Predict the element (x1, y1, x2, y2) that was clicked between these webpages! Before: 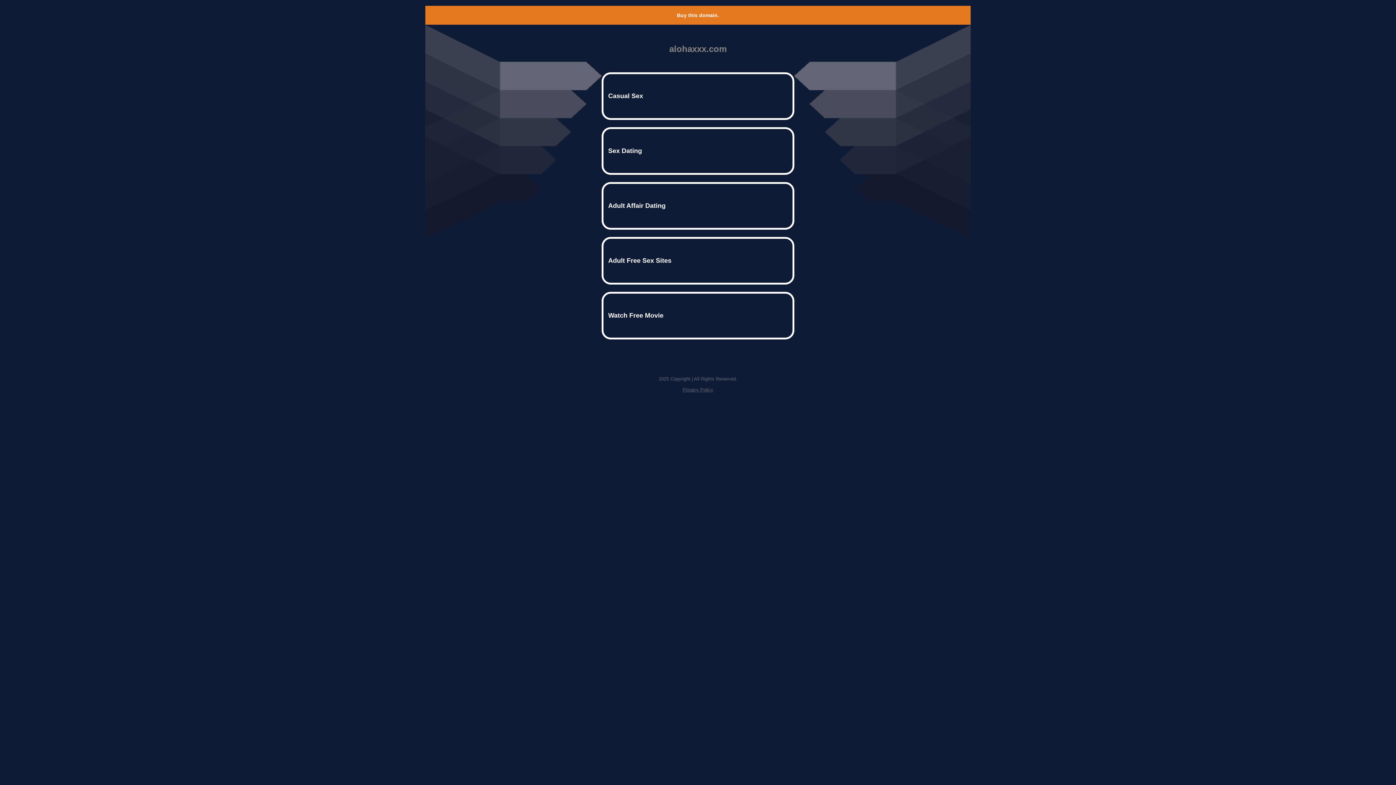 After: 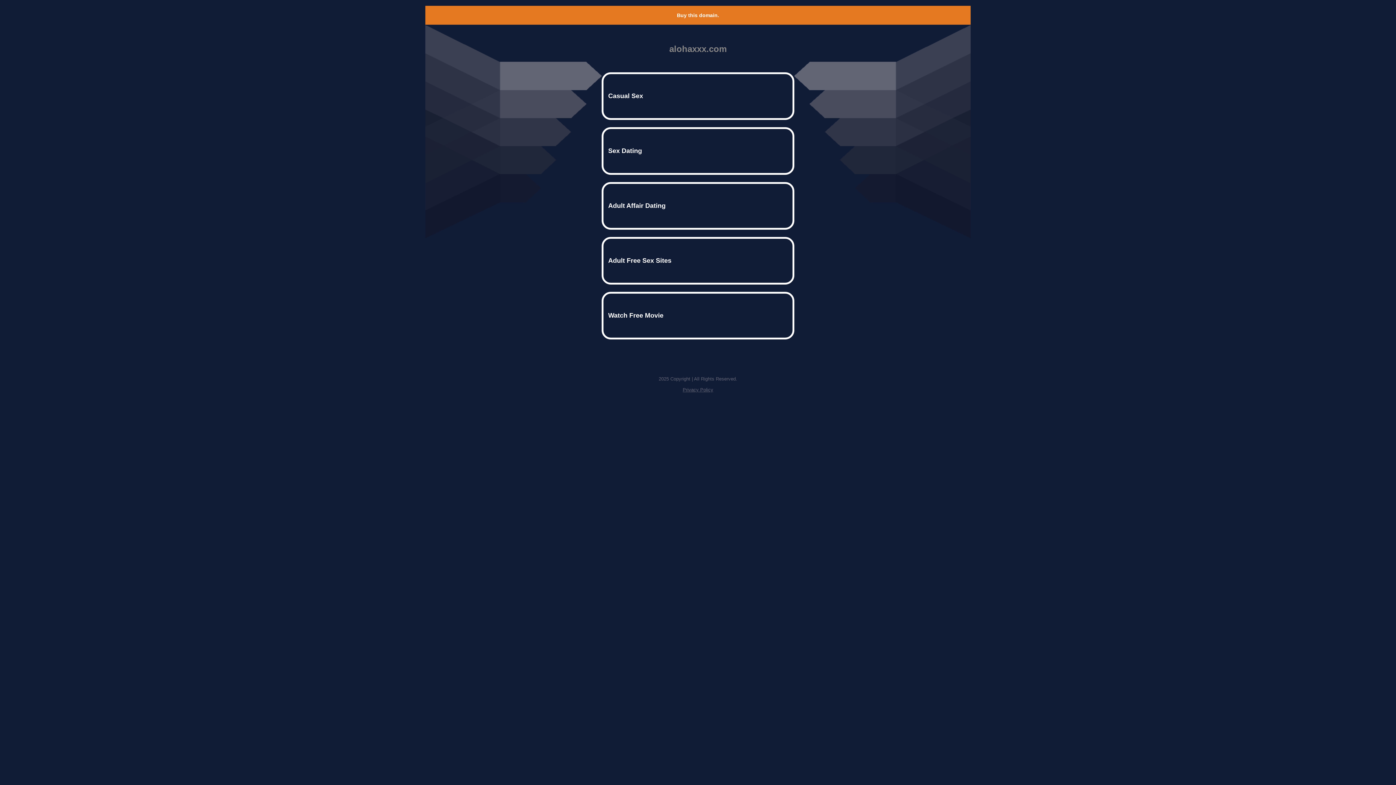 Action: bbox: (682, 387, 713, 392) label: Privacy Policy